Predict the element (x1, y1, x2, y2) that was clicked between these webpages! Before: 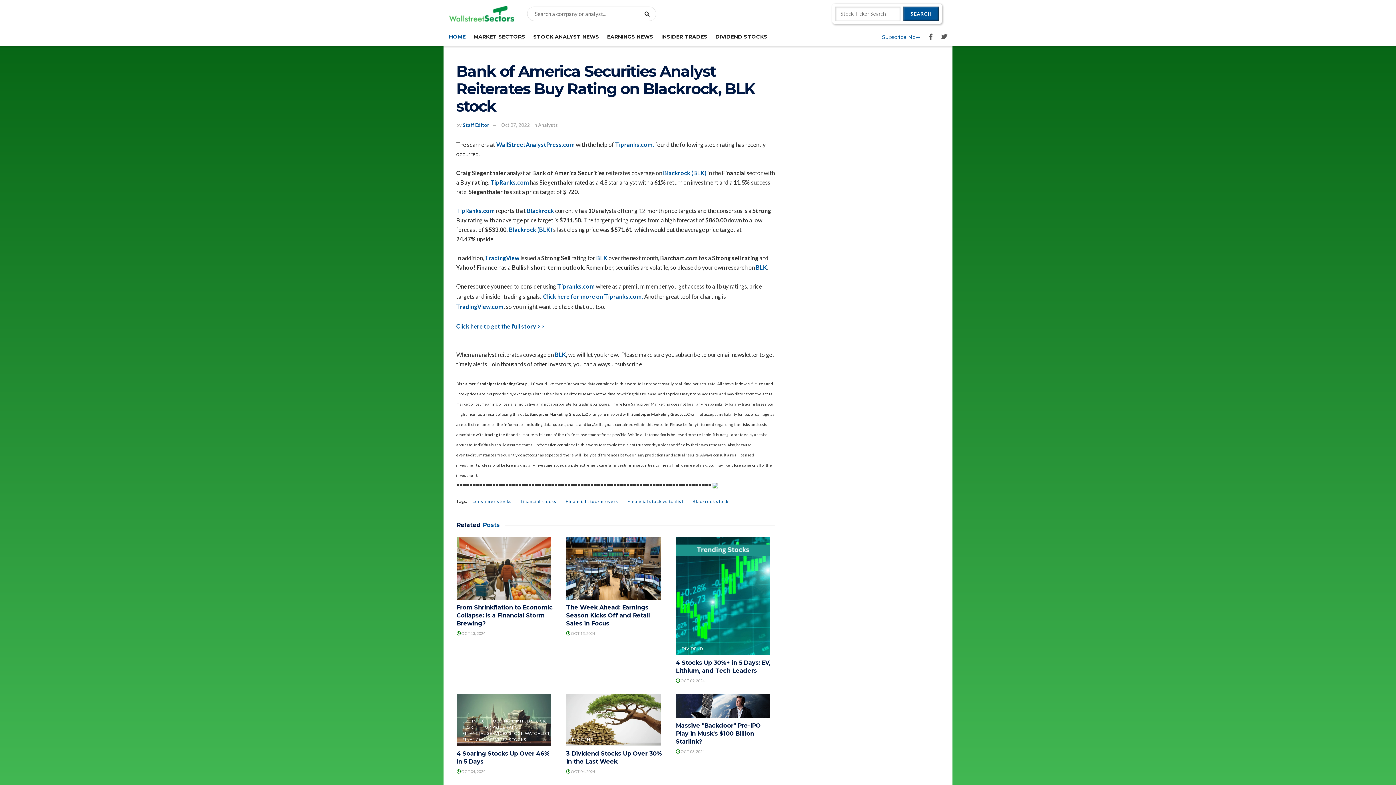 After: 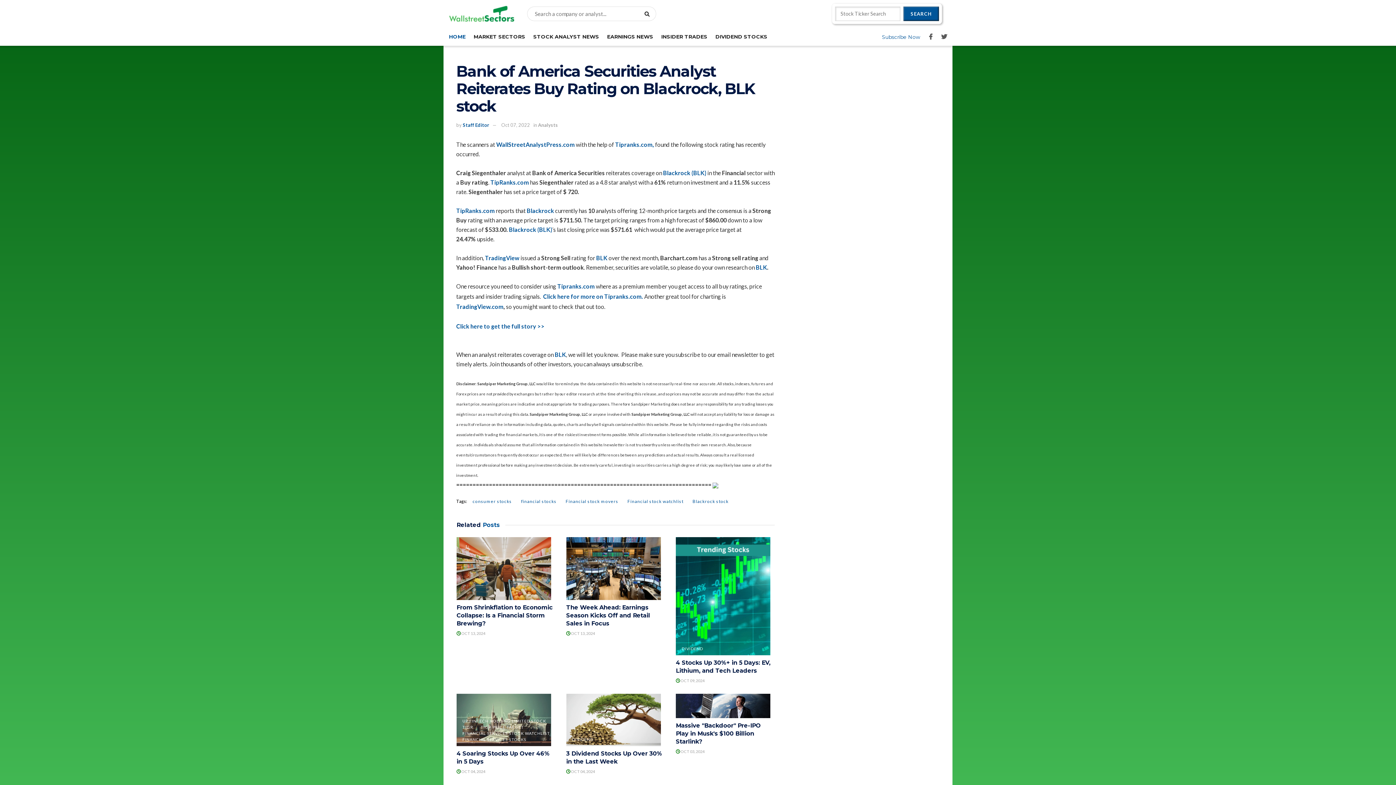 Action: label: Tipranks.com bbox: (557, 282, 594, 289)